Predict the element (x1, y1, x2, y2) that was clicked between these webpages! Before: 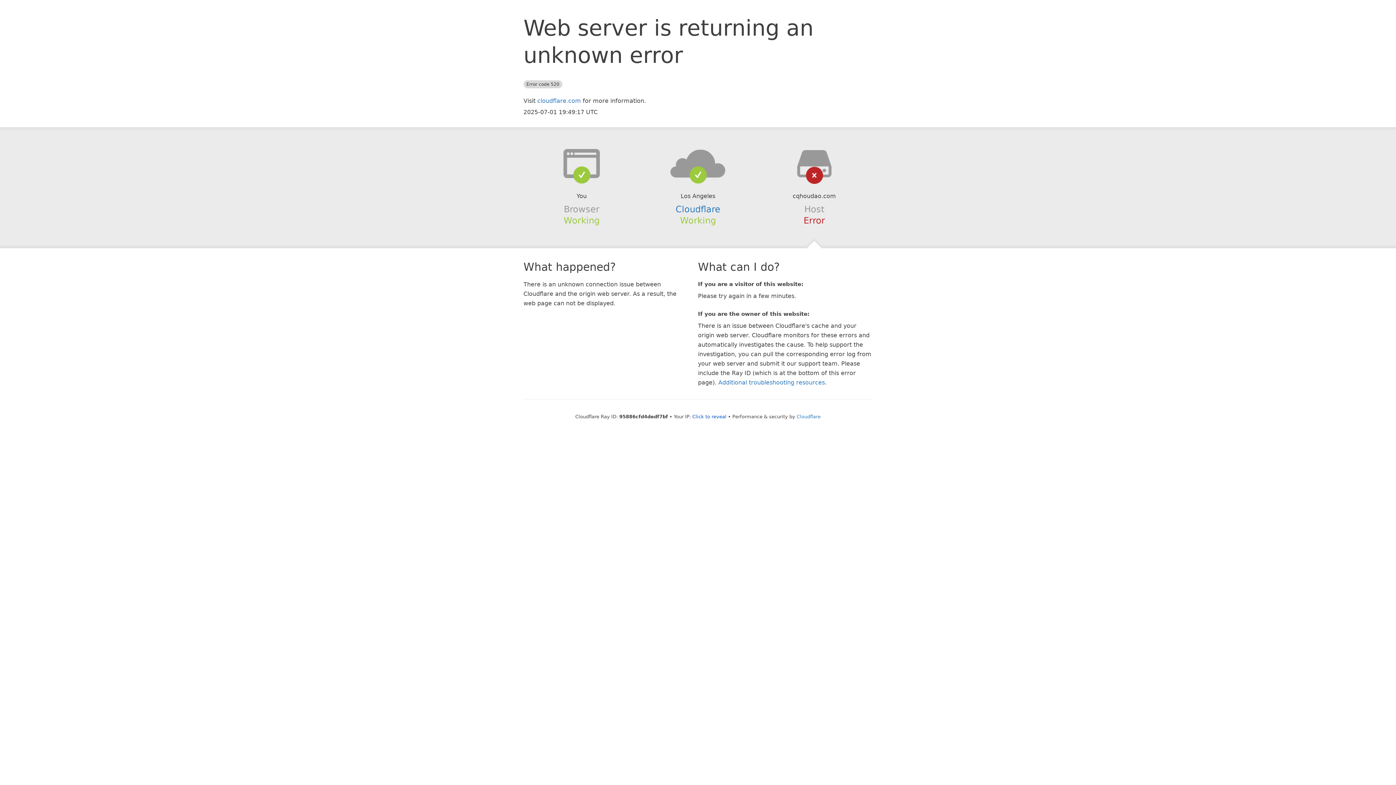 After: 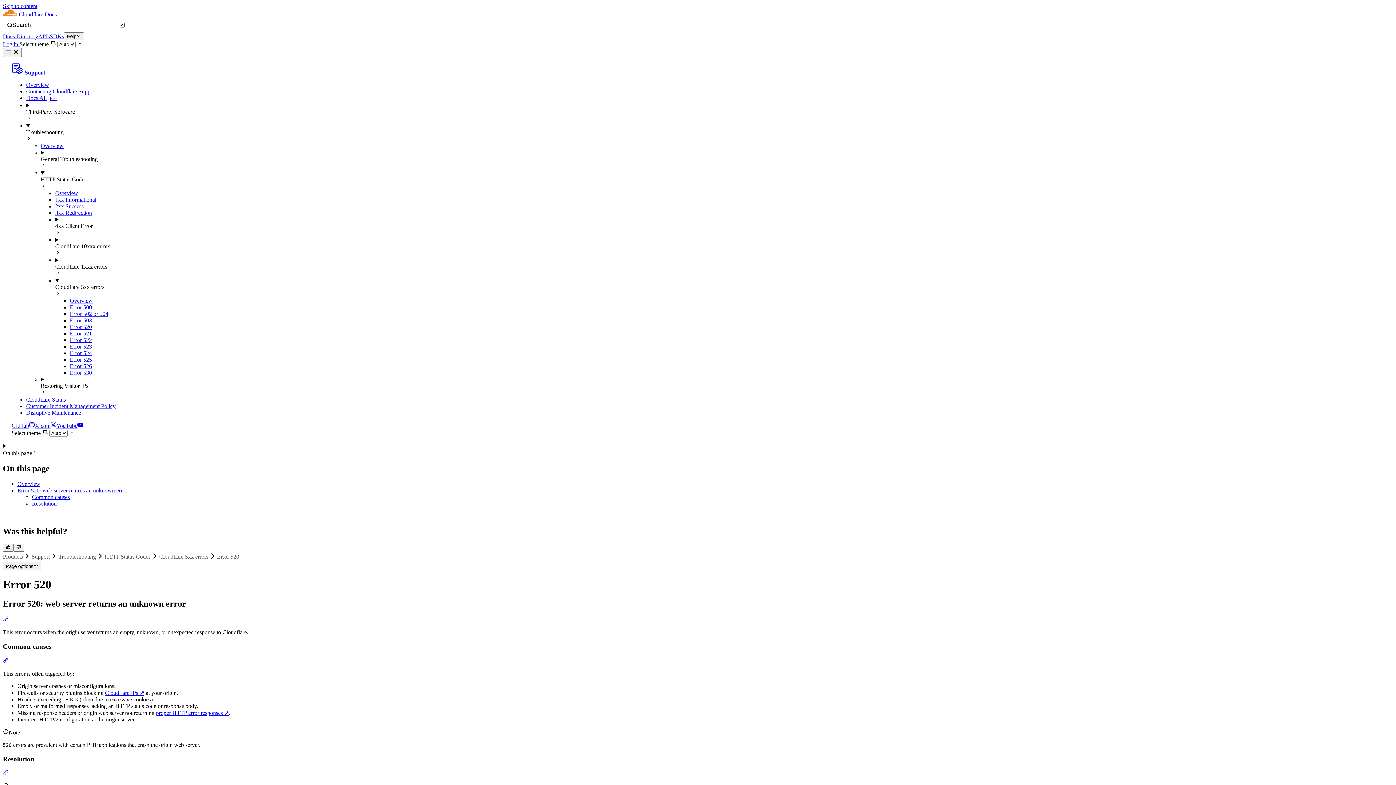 Action: bbox: (718, 379, 825, 386) label: Additional troubleshooting resources